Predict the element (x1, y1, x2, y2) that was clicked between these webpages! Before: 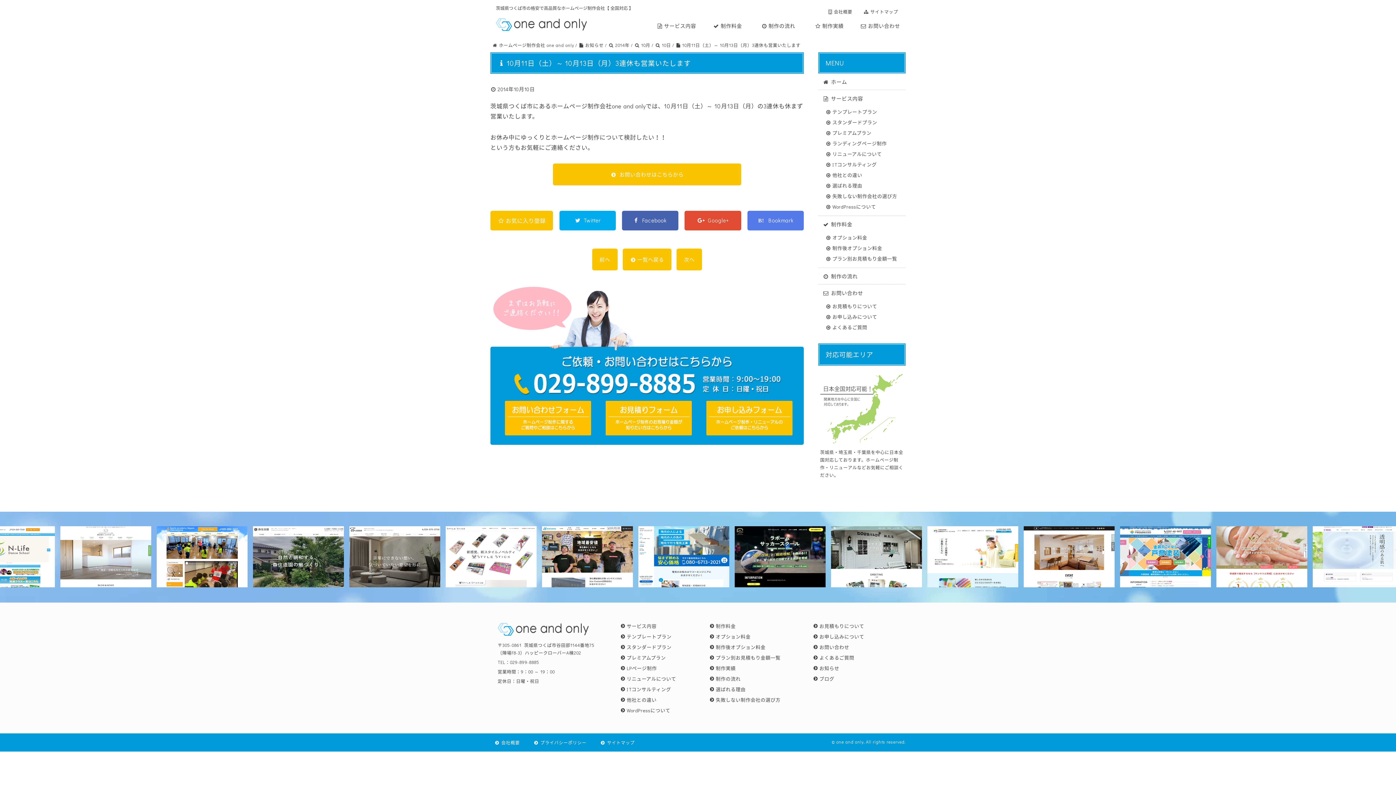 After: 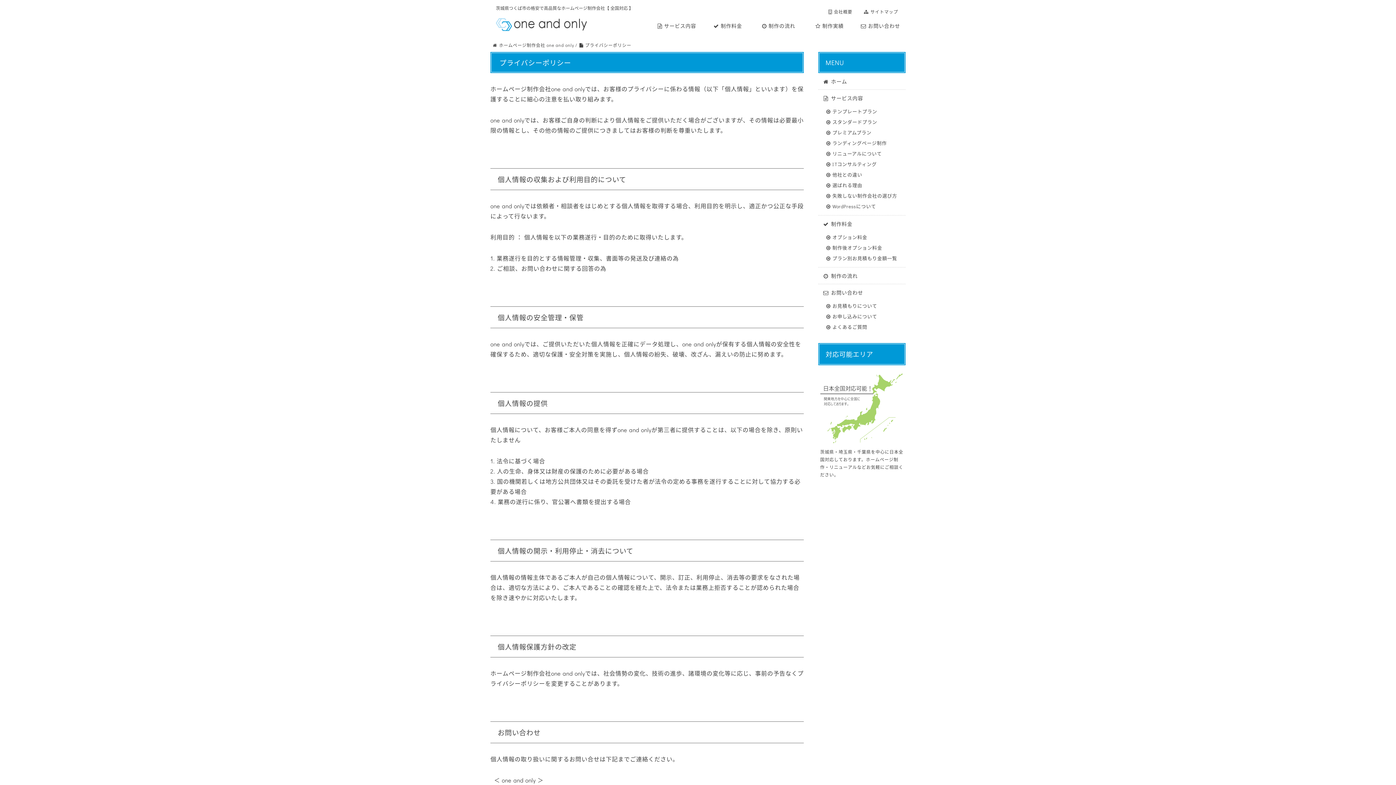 Action: bbox: (529, 740, 596, 745) label: プライバシーポリシー